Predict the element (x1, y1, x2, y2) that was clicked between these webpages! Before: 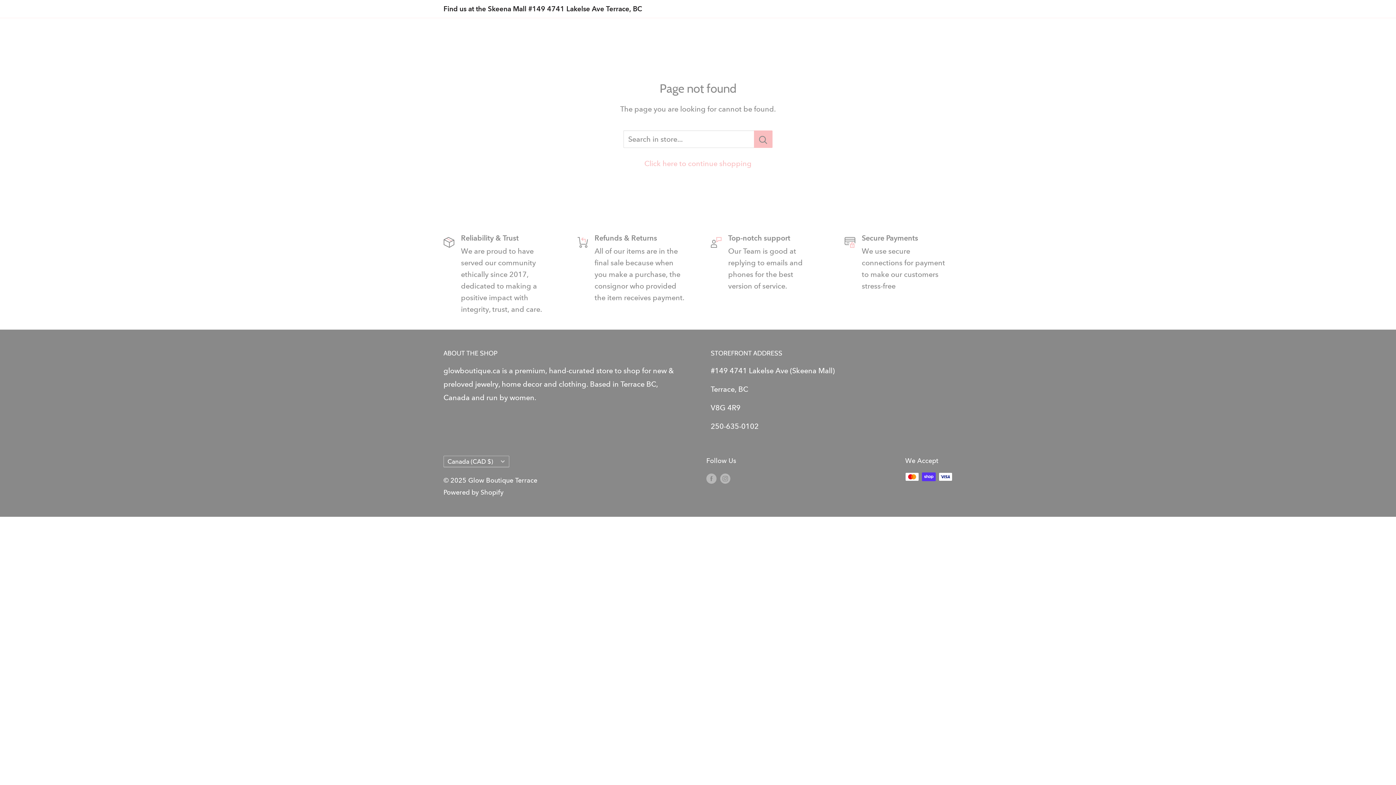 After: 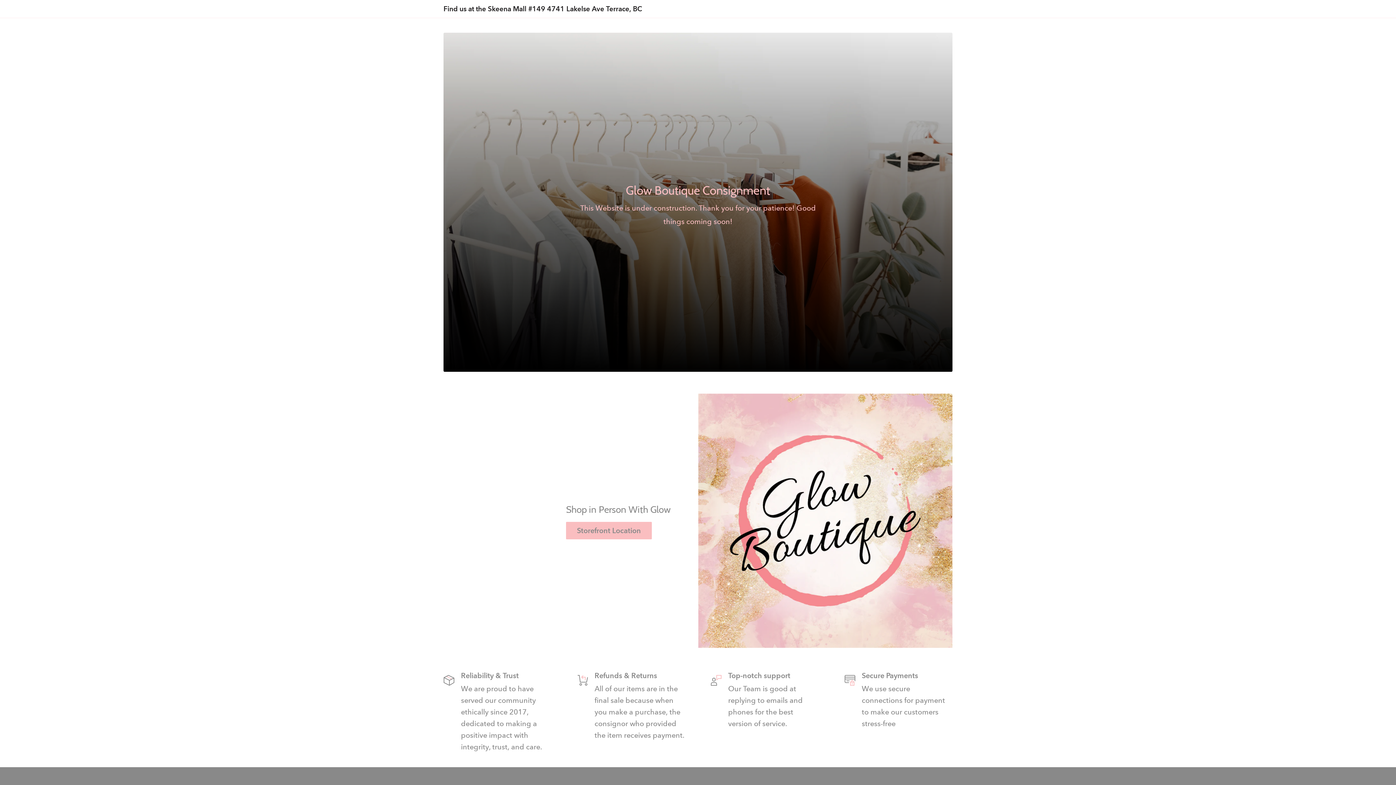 Action: label: Click here to continue shopping bbox: (644, 159, 751, 168)